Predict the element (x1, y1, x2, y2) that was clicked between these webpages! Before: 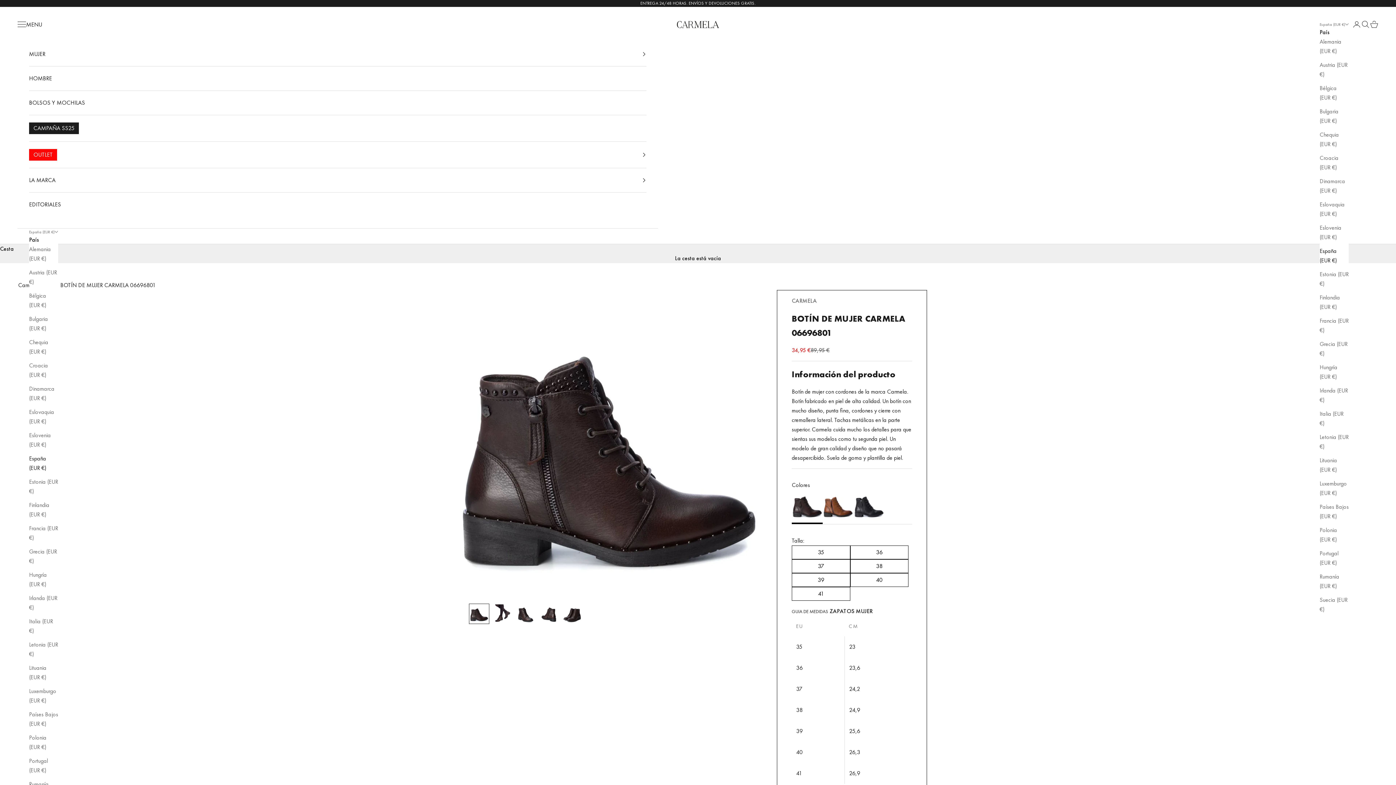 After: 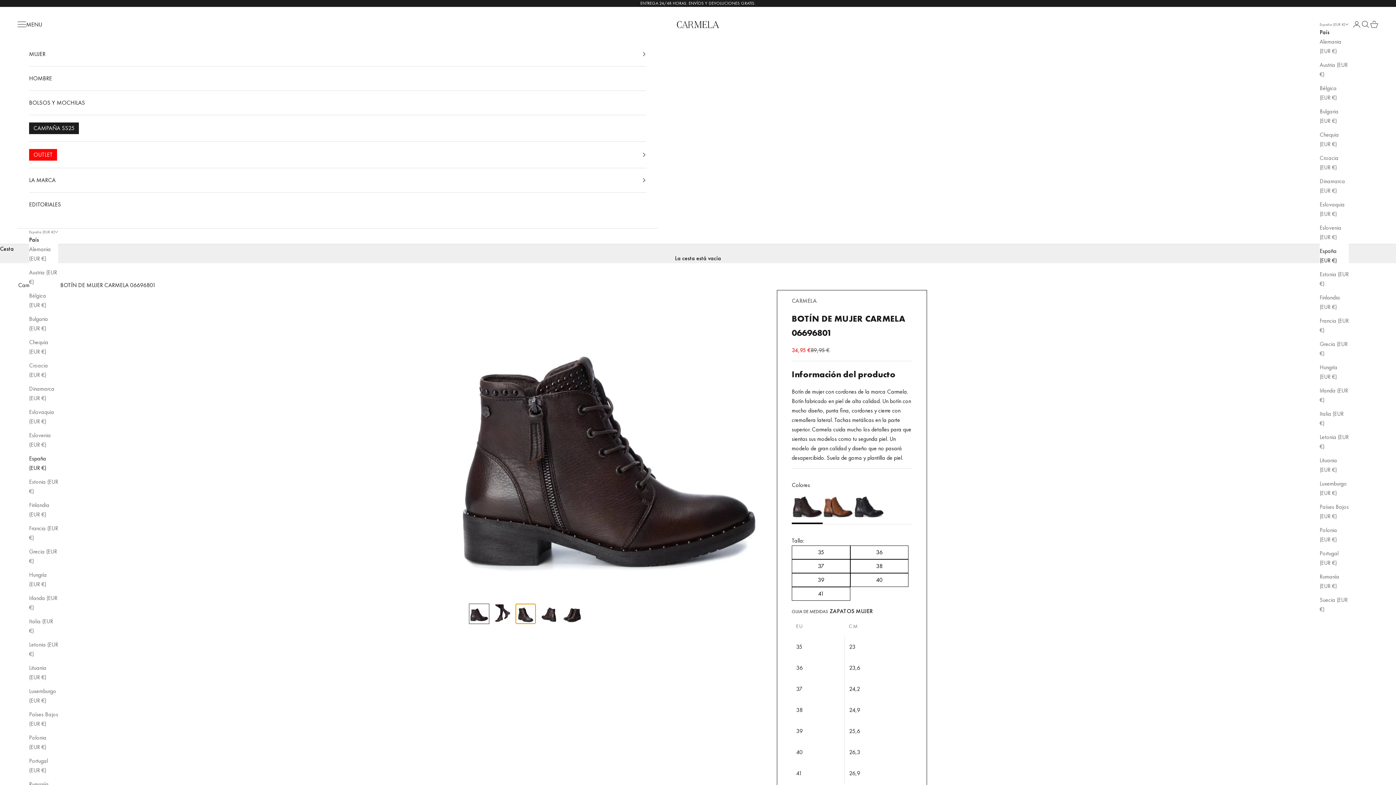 Action: label: Ir al artículo 3 bbox: (515, 604, 536, 624)